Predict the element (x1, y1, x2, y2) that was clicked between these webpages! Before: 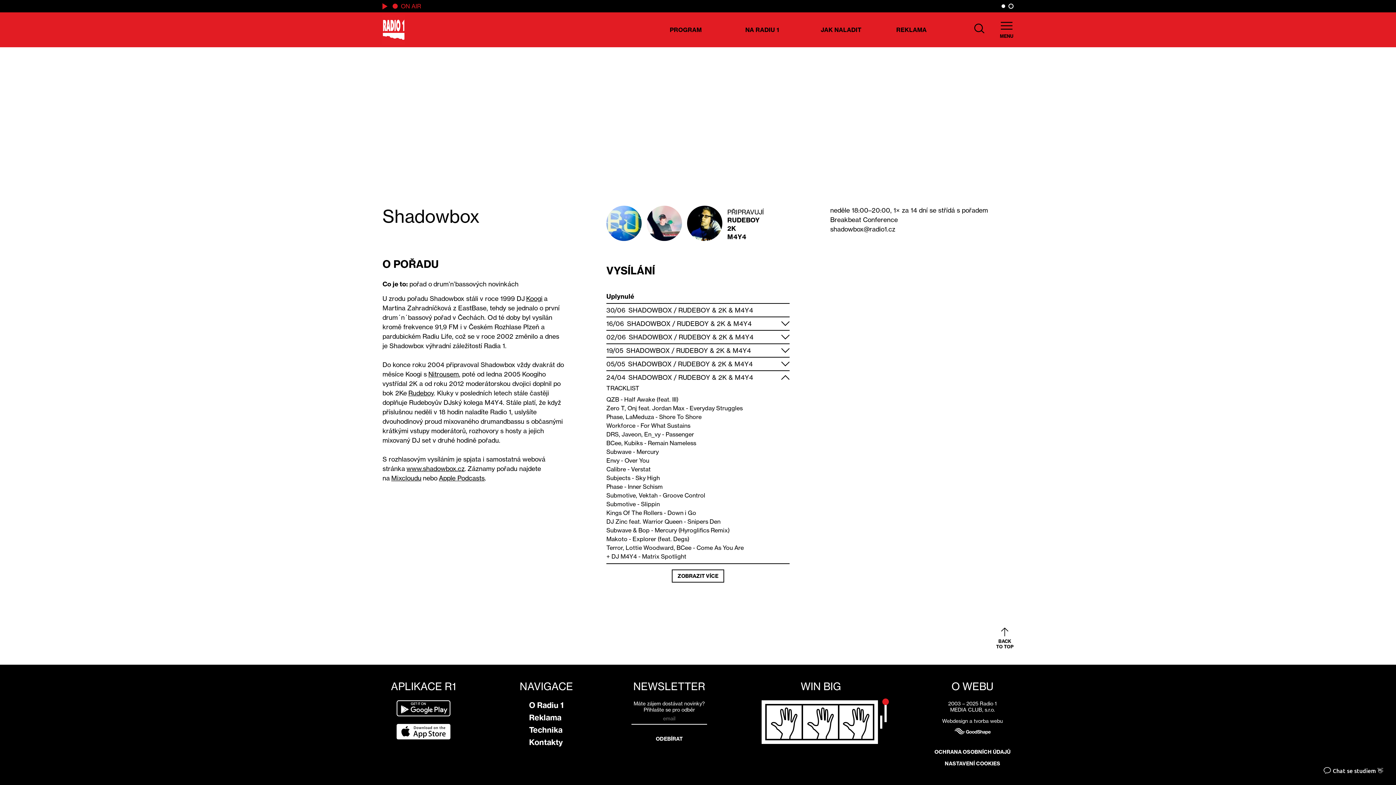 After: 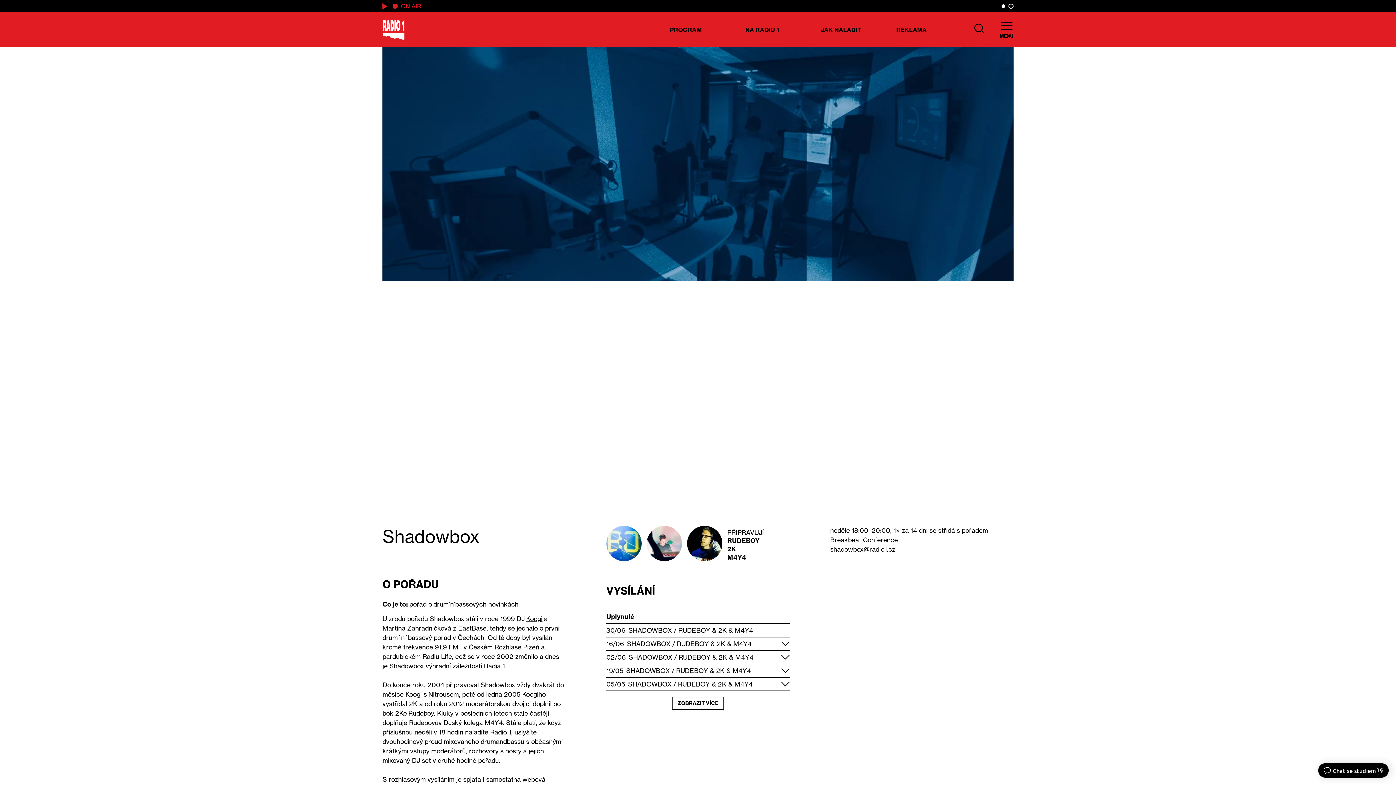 Action: label: SHADOWBOX bbox: (627, 320, 670, 327)